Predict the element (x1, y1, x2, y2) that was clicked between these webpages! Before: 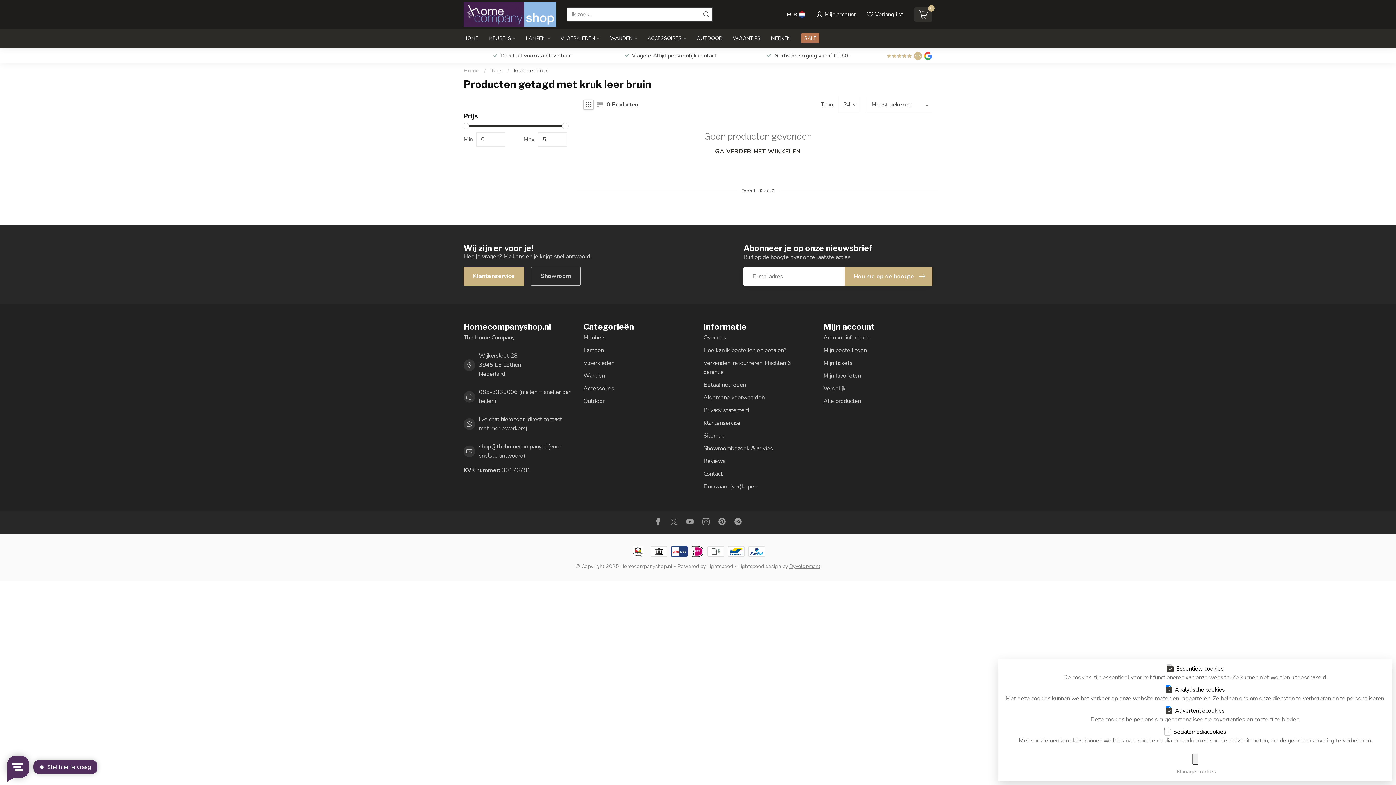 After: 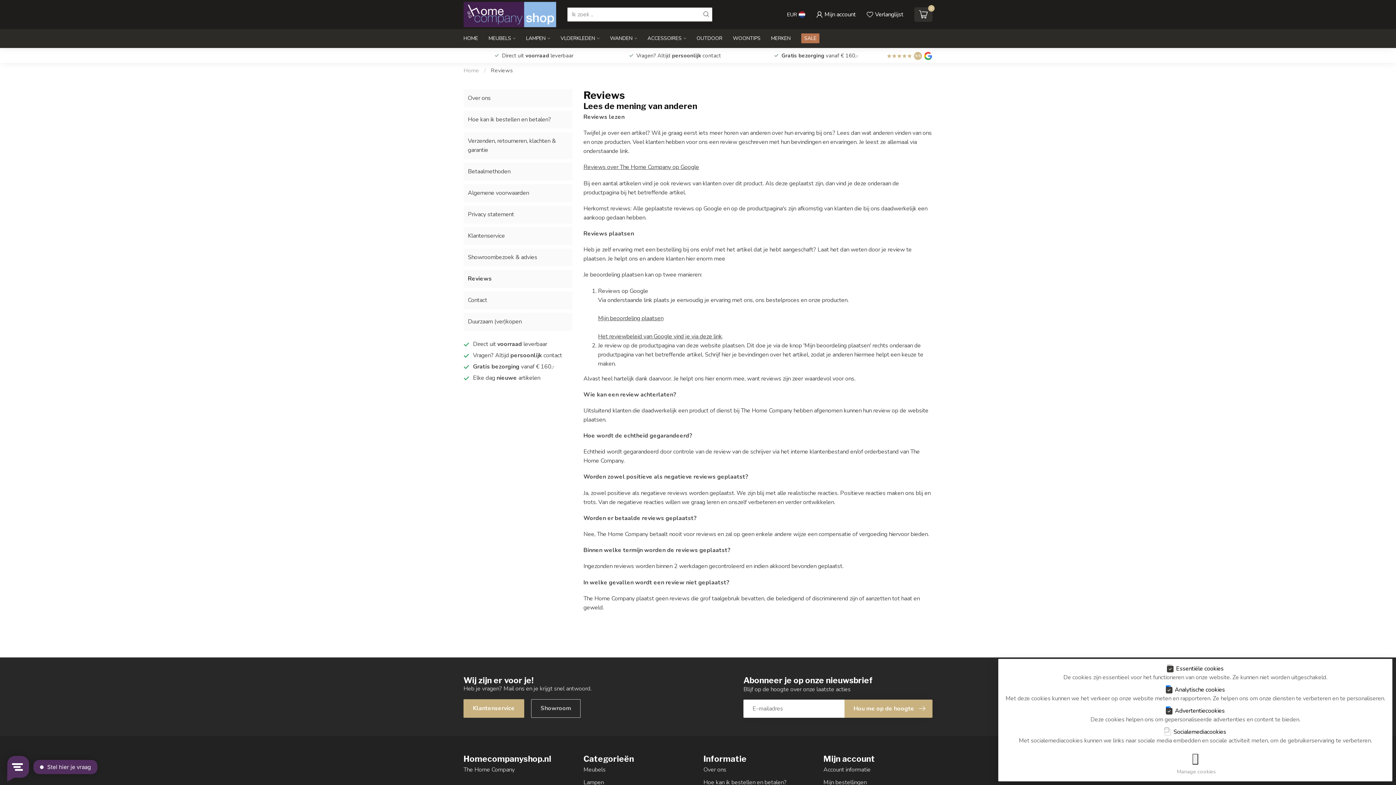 Action: bbox: (703, 455, 812, 468) label: Reviews